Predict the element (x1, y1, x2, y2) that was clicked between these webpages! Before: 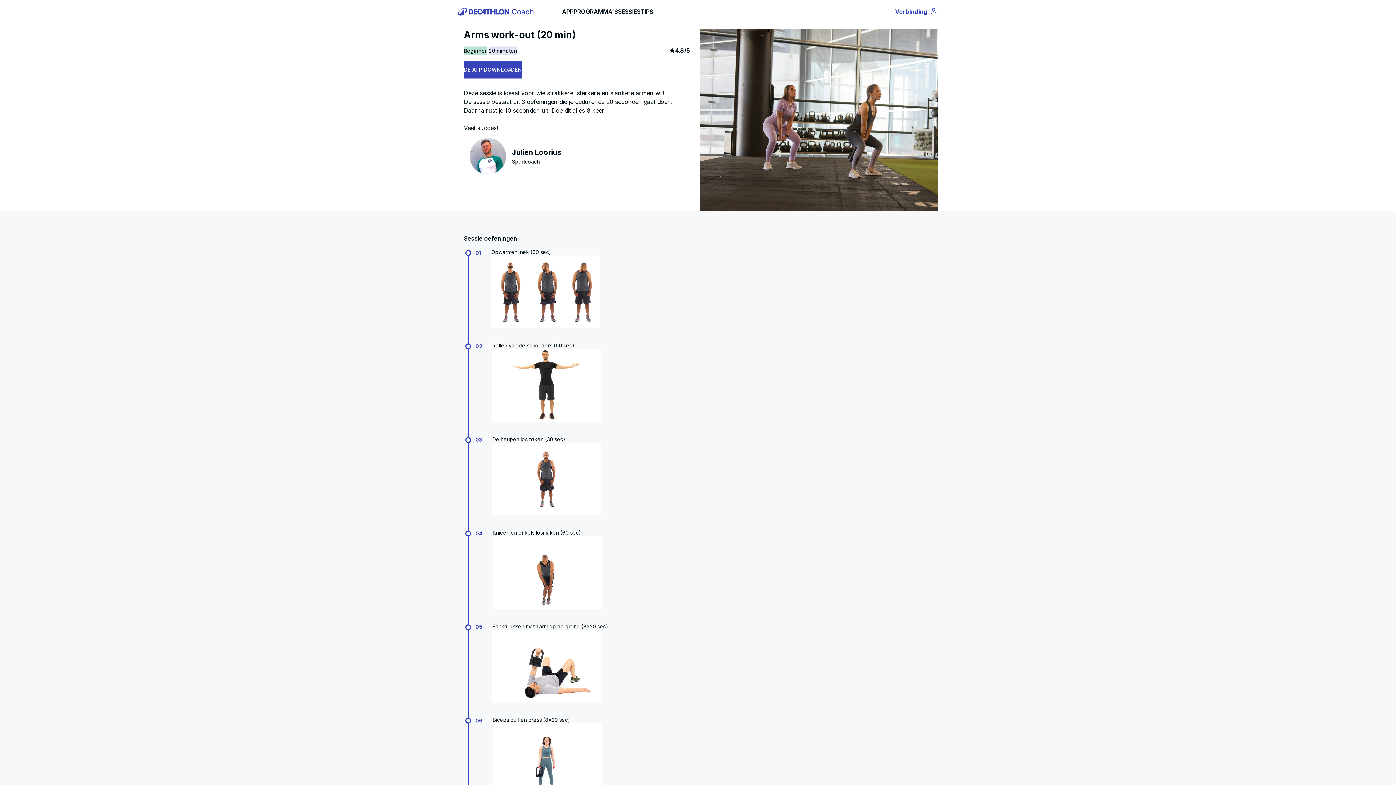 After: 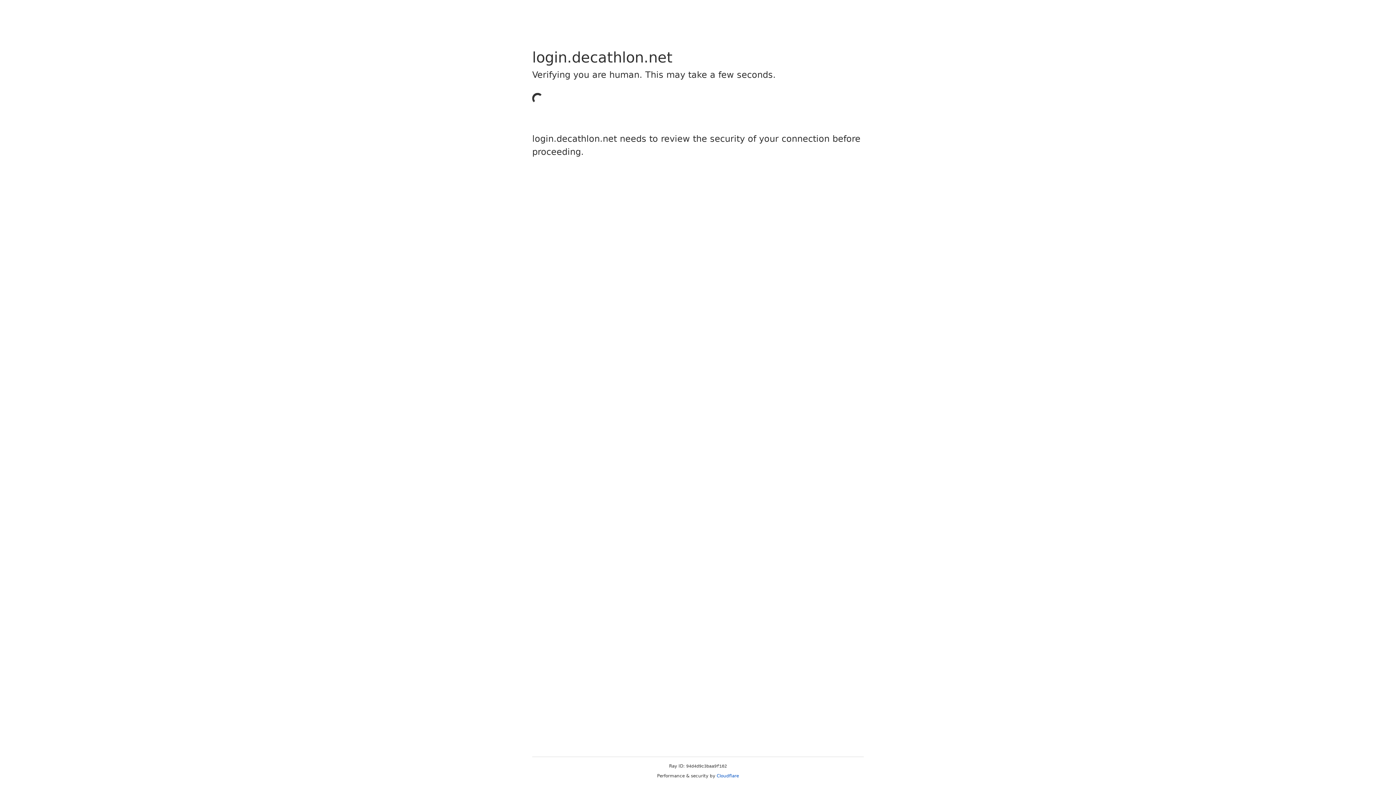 Action: bbox: (895, 2, 938, 20) label: Profile
Verbinding